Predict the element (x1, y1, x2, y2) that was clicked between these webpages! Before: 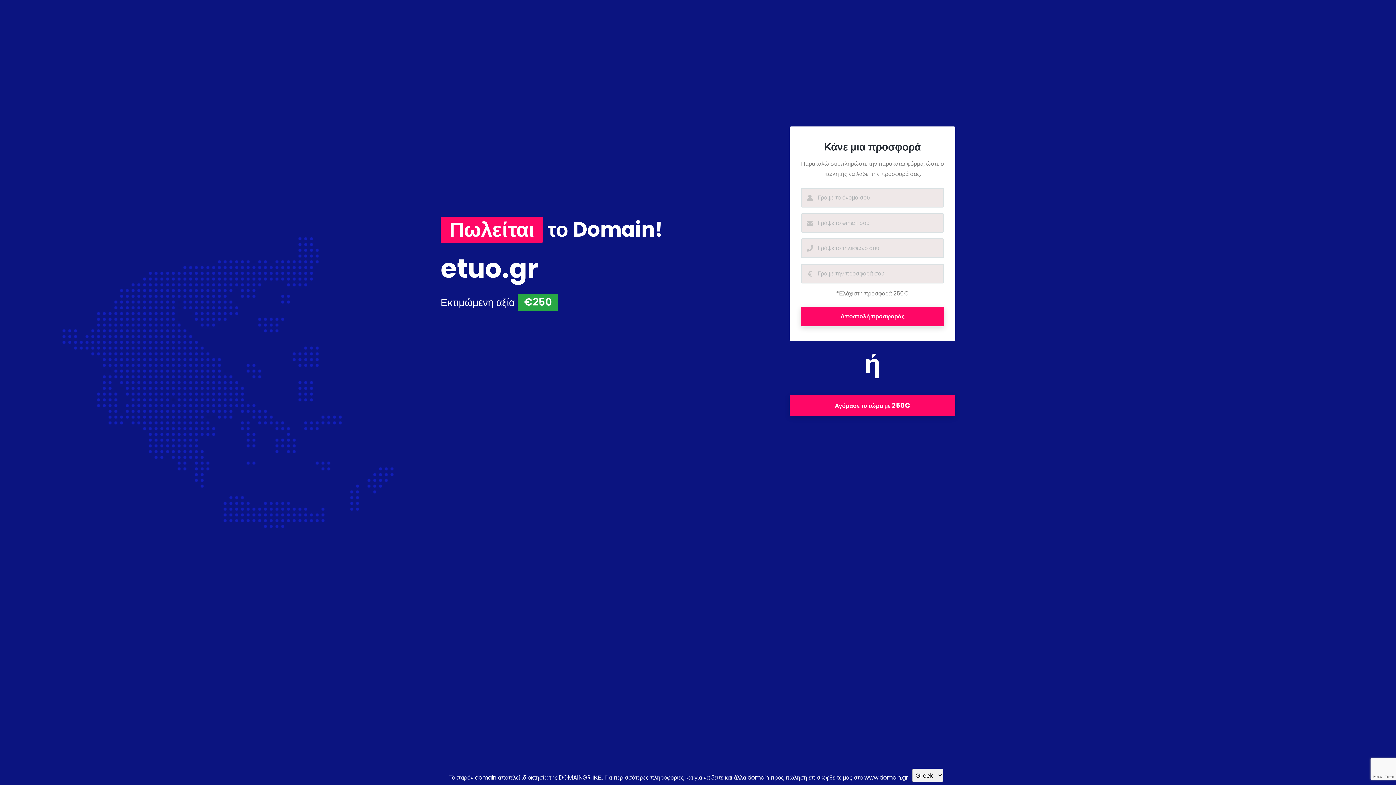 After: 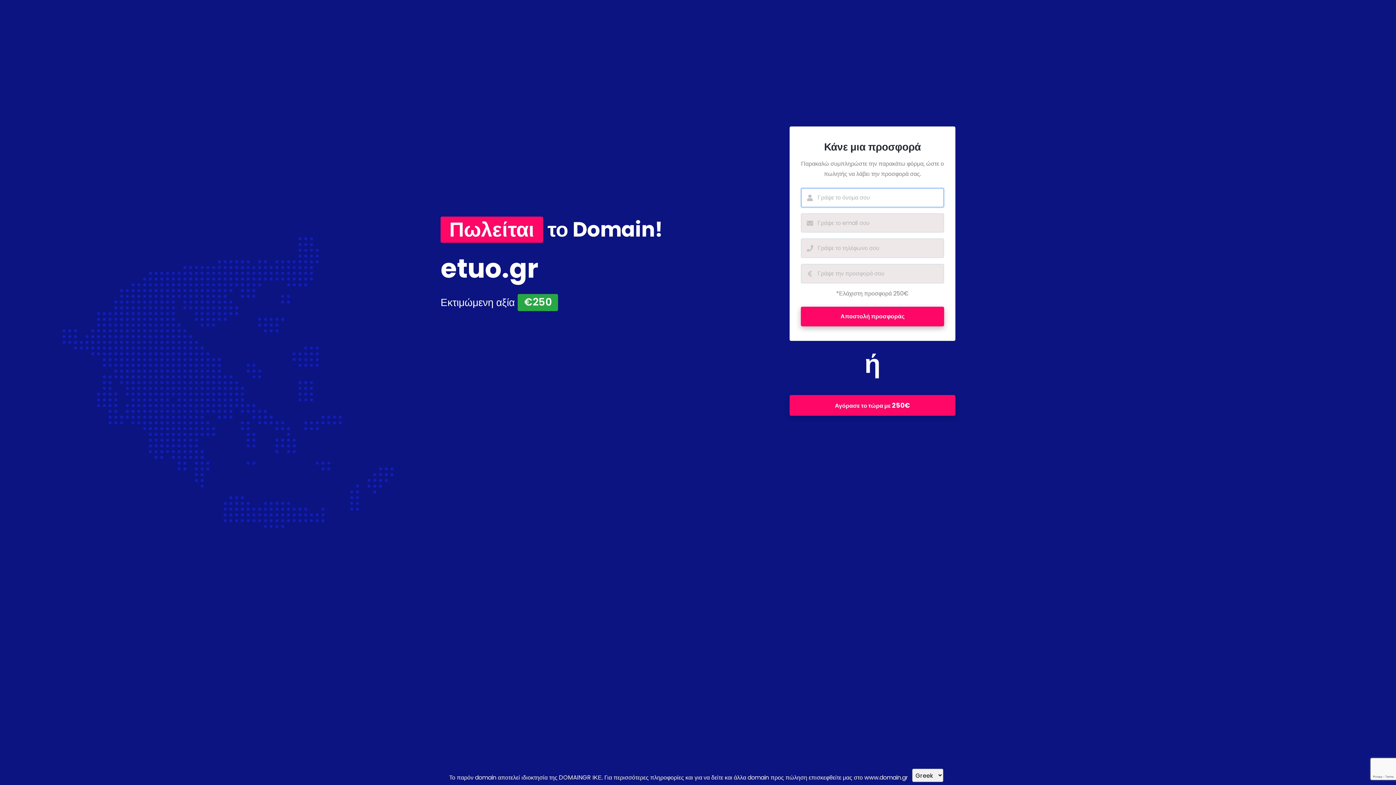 Action: bbox: (801, 307, 944, 326) label: Αποστολή προσφοράς